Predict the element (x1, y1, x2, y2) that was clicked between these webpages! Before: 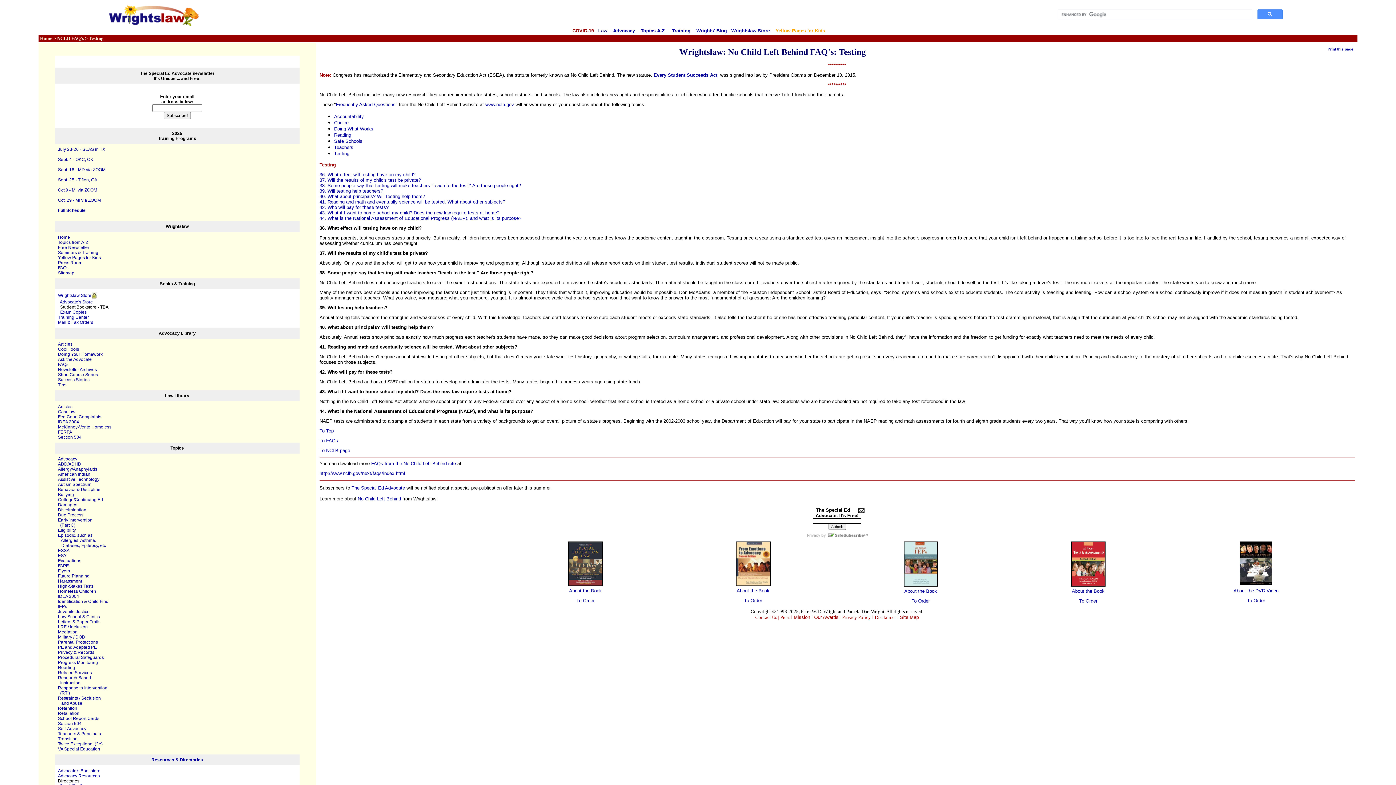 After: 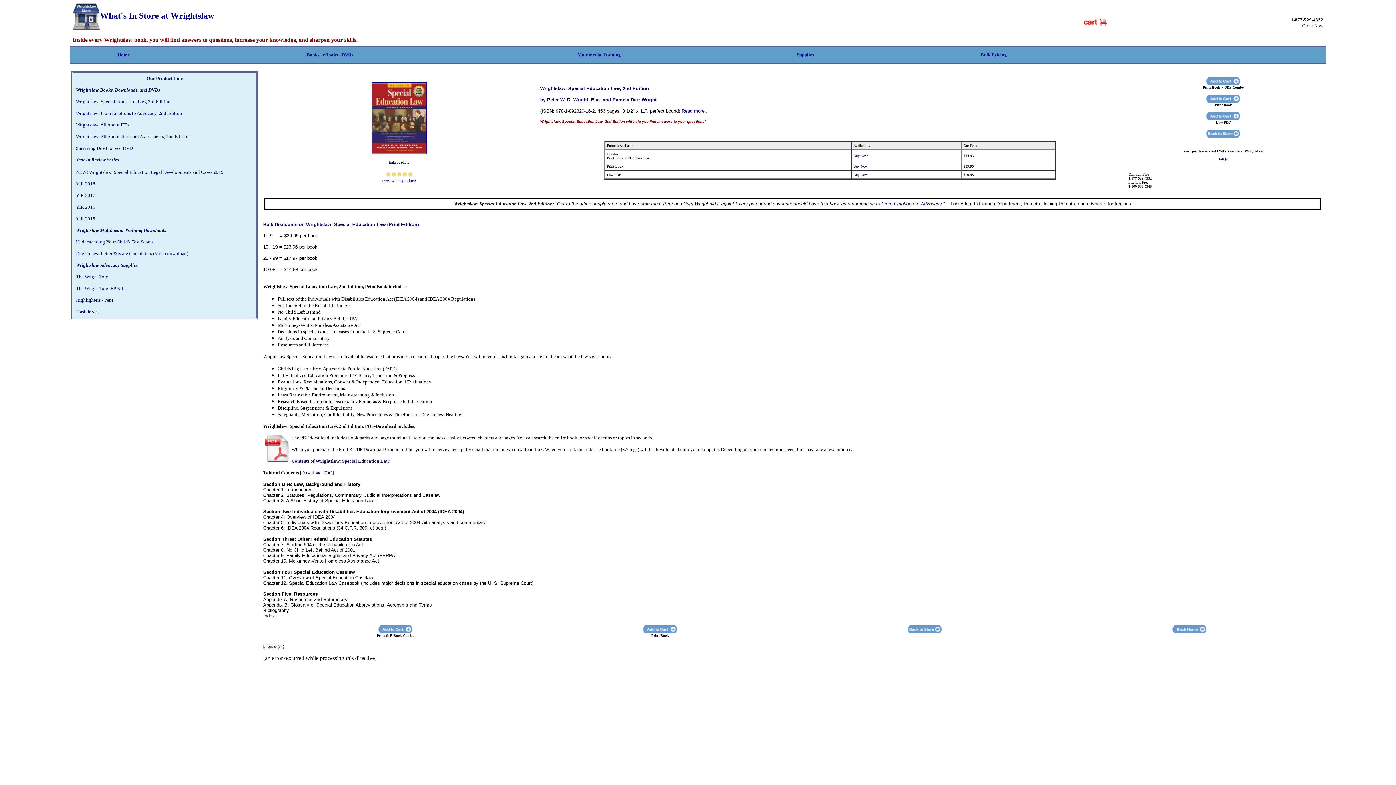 Action: bbox: (568, 584, 603, 589)